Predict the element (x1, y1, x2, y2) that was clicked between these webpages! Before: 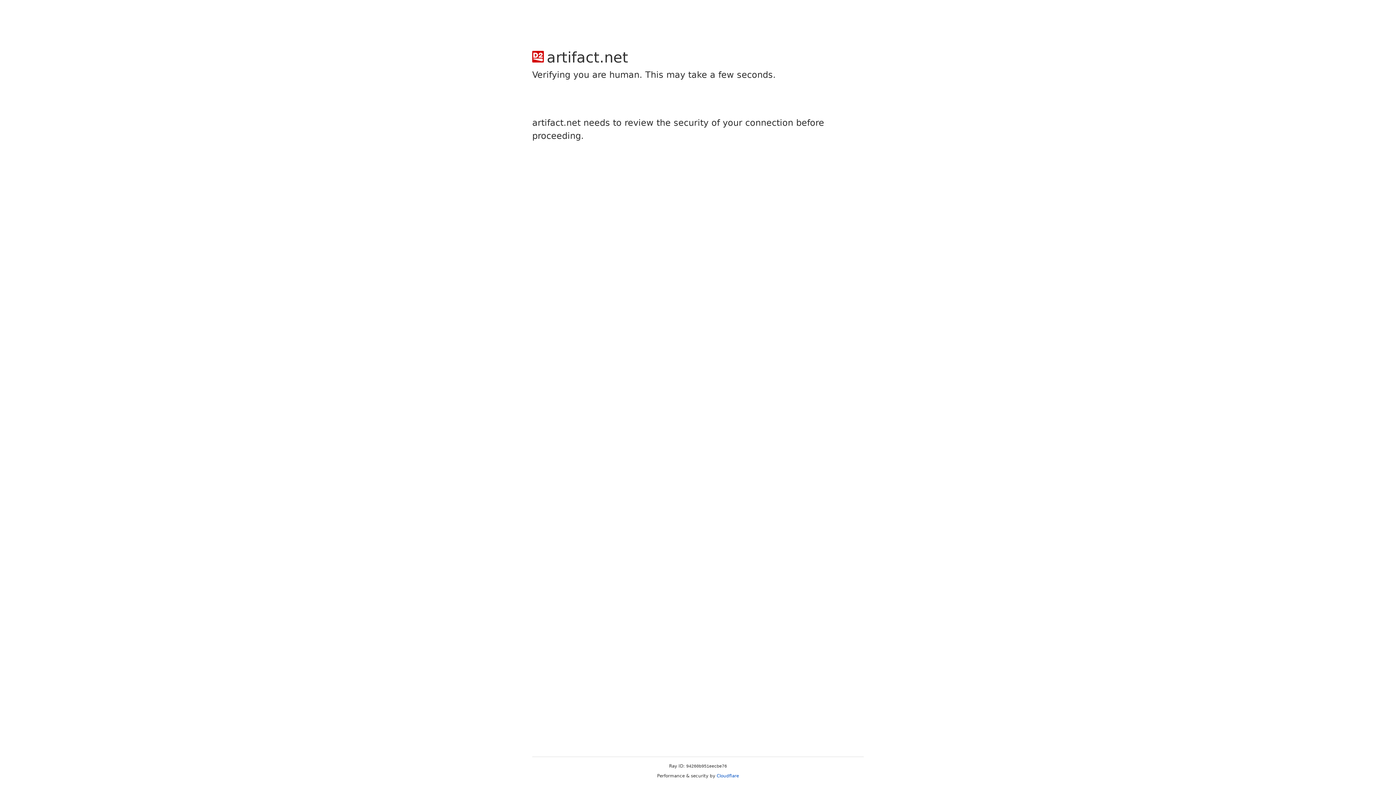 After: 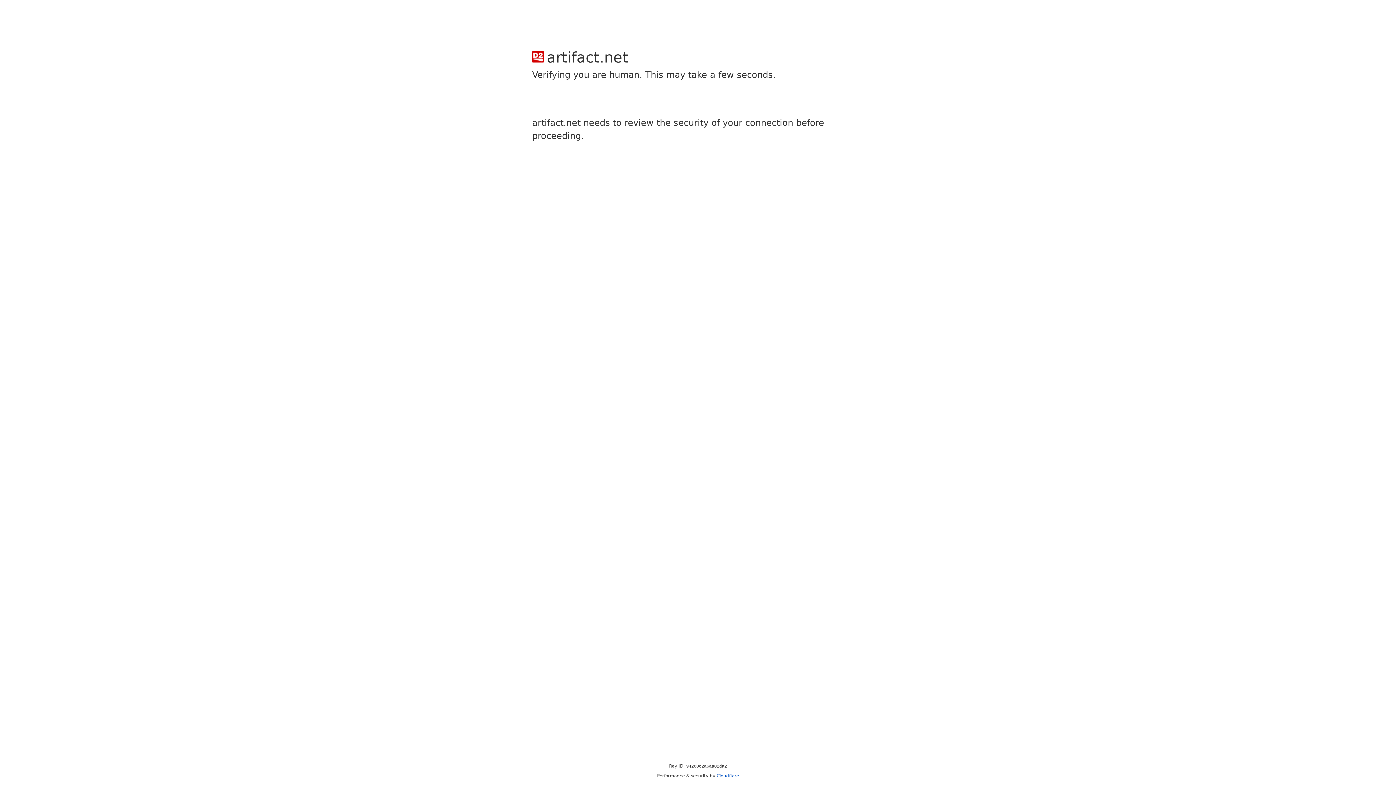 Action: label: Cloudflare bbox: (716, 773, 739, 778)